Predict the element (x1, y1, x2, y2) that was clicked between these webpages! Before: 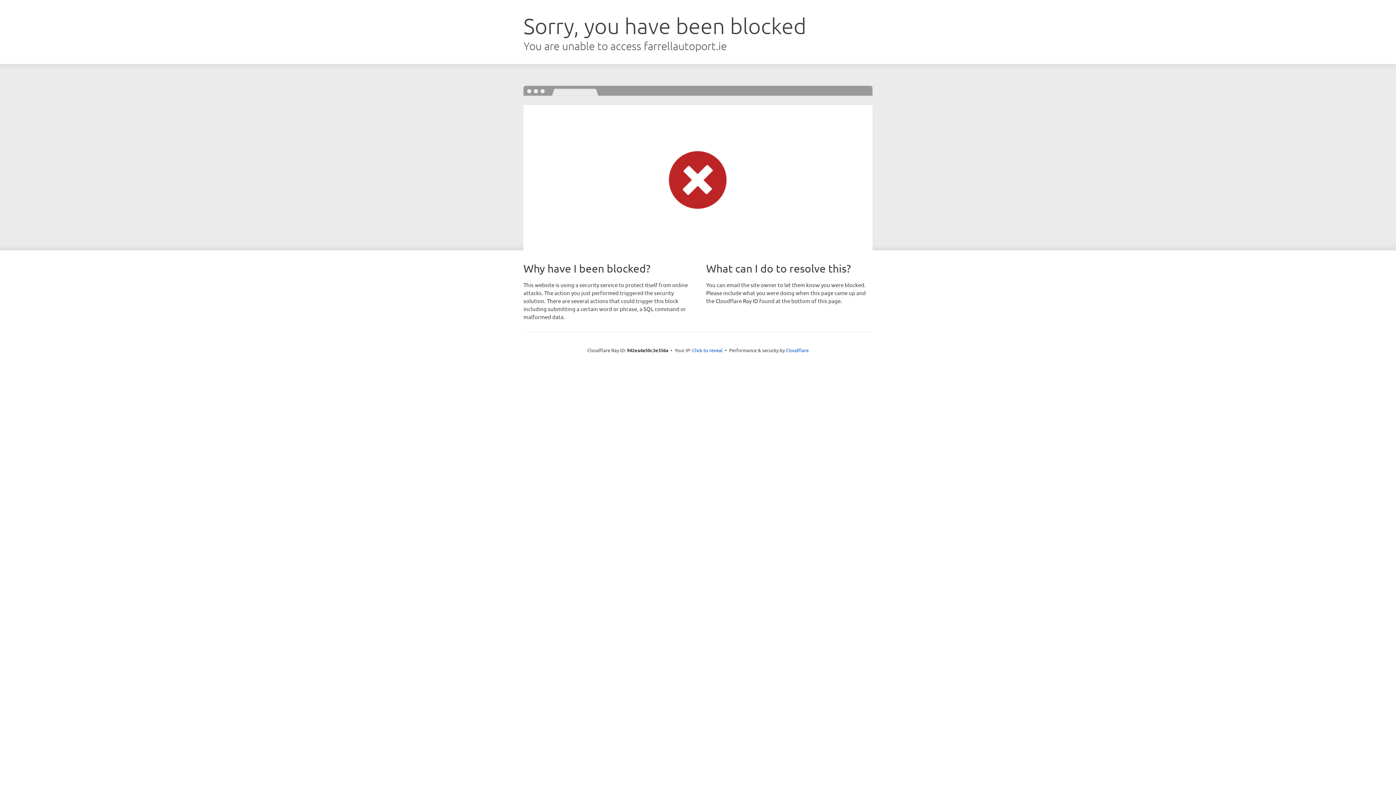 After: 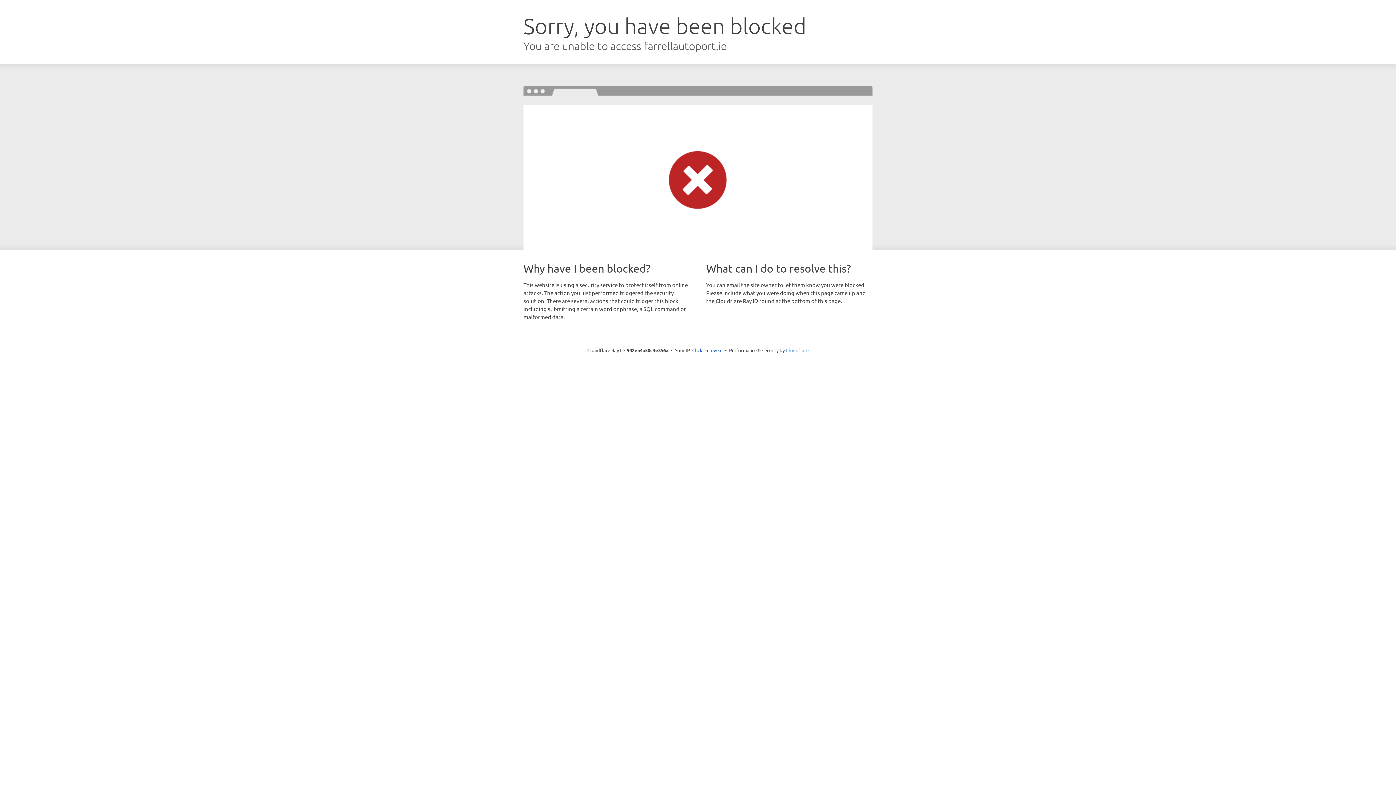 Action: bbox: (786, 347, 808, 353) label: Cloudflare